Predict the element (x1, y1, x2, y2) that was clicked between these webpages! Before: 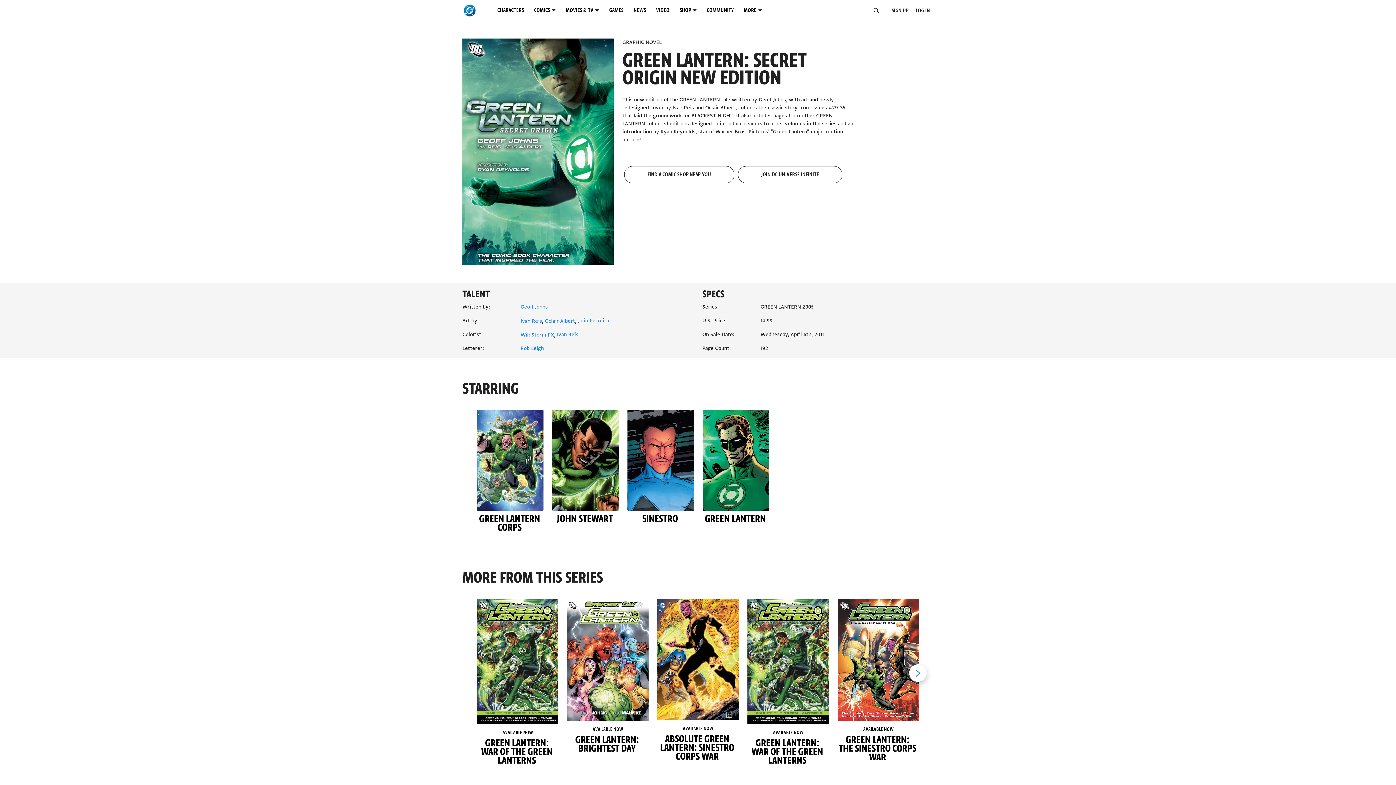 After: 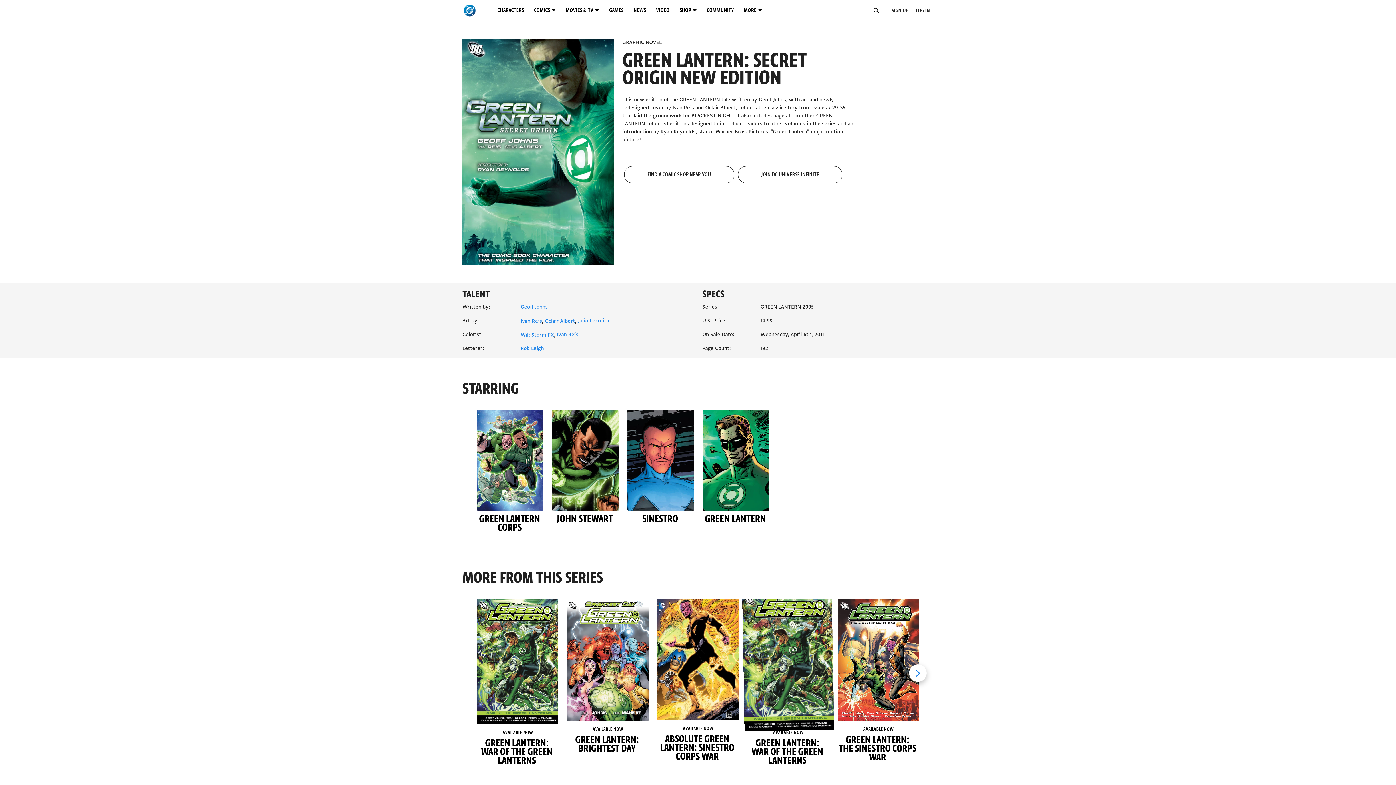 Action: bbox: (747, 599, 829, 724) label: GREEN LANTERN: WAR OF THE GREEN LANTERNS